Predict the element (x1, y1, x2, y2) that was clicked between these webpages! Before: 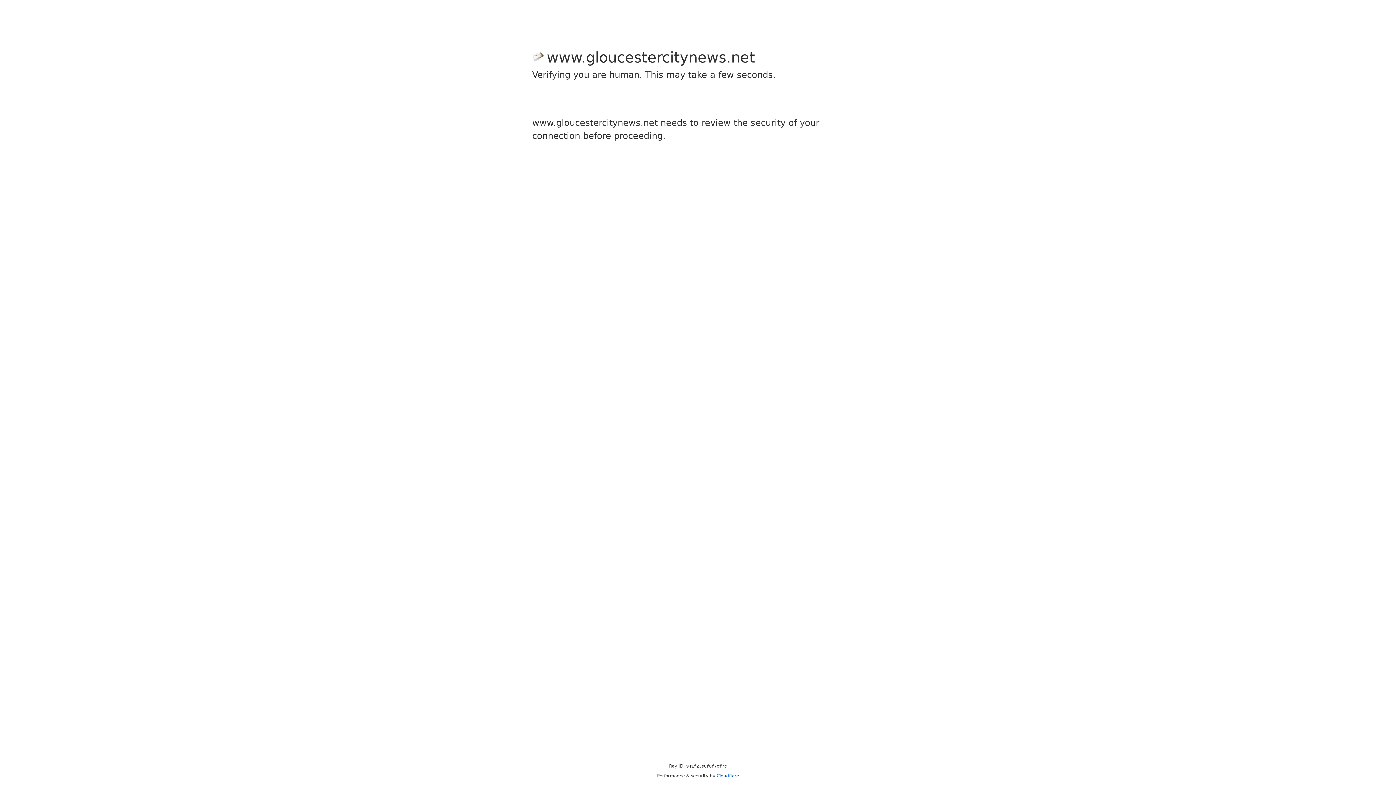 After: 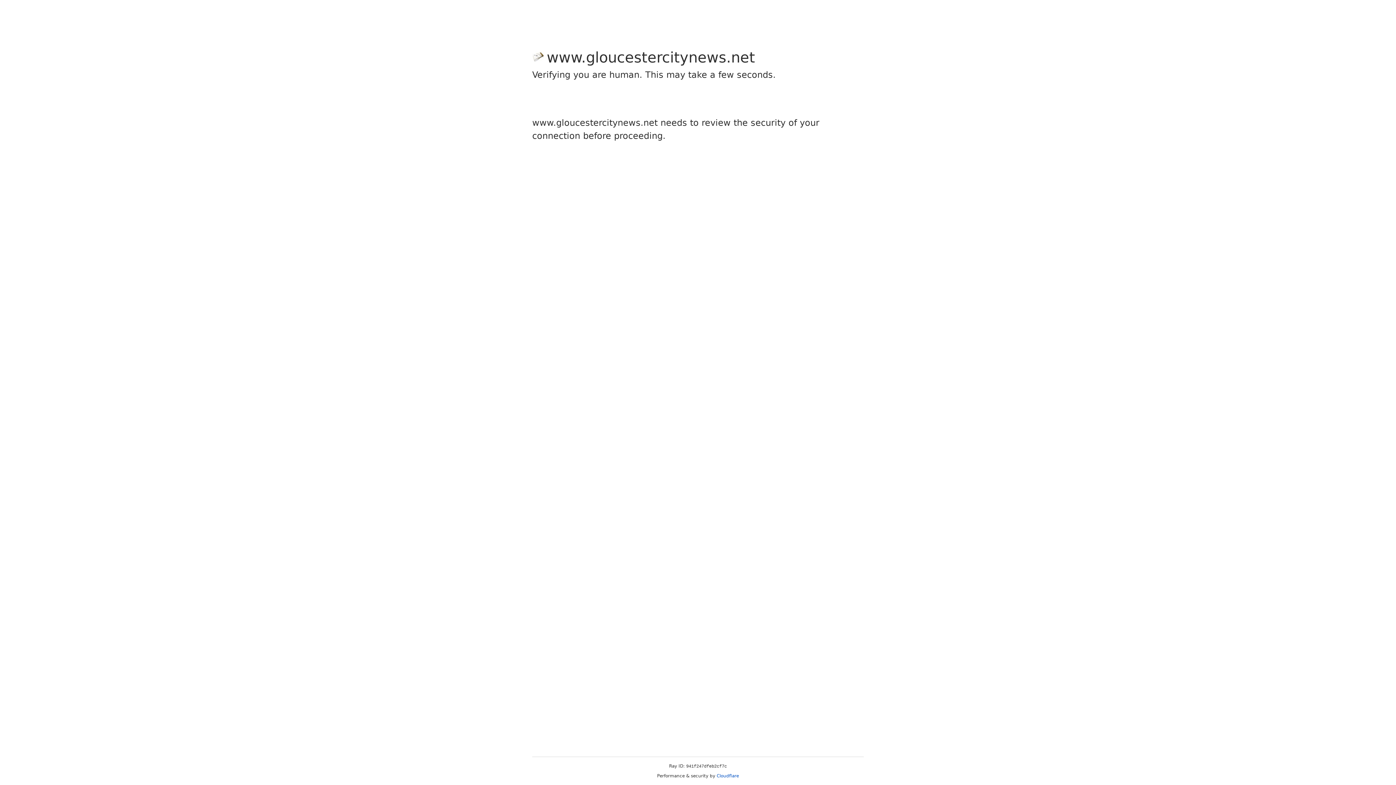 Action: bbox: (716, 773, 739, 778) label: Cloudflare